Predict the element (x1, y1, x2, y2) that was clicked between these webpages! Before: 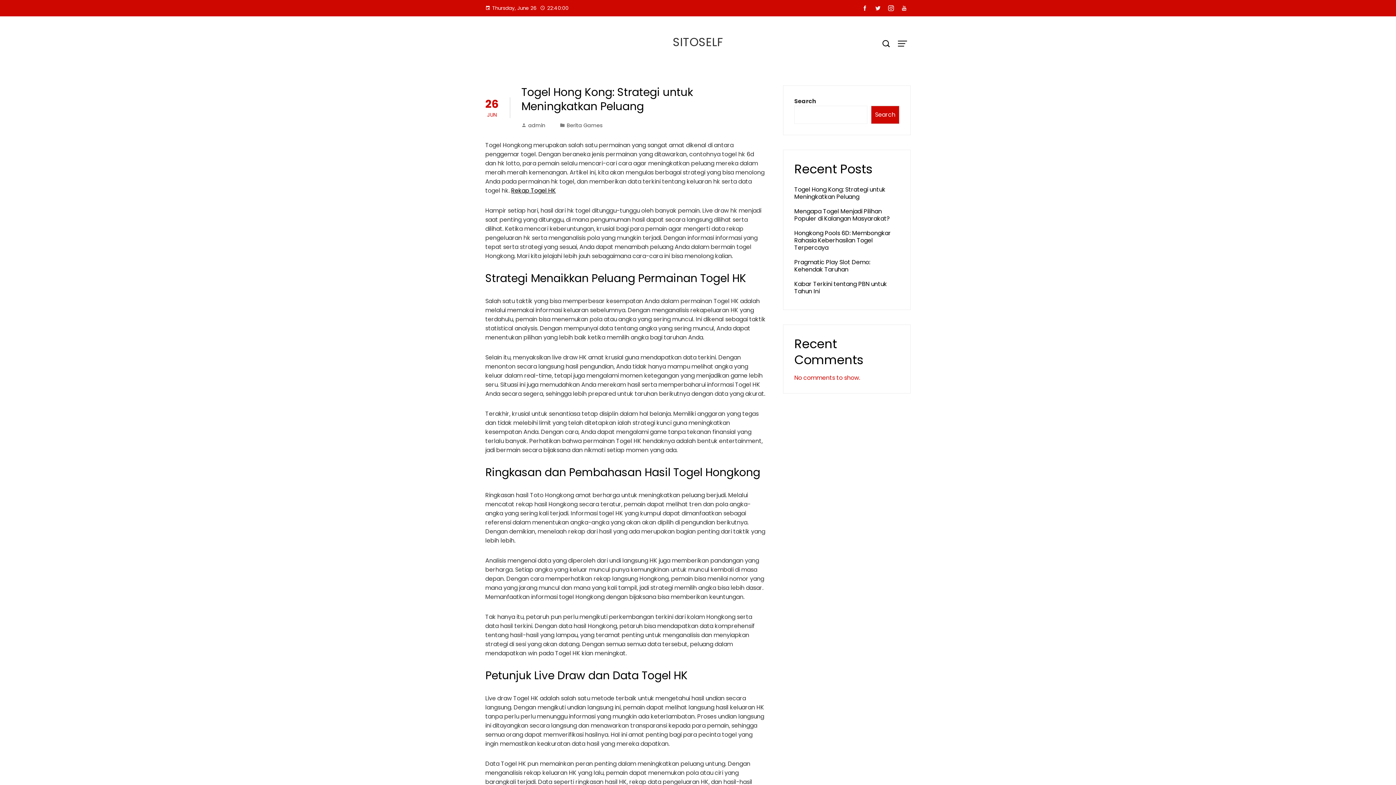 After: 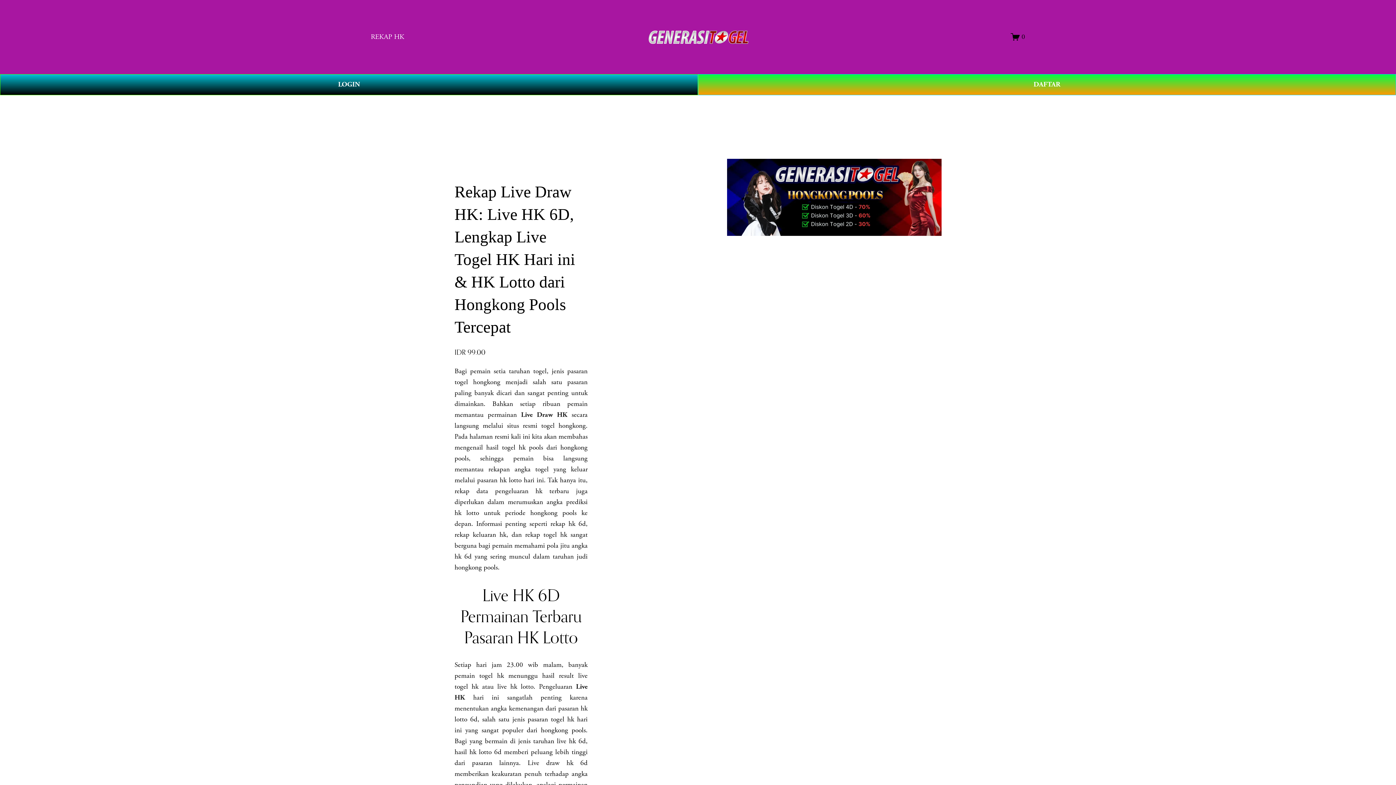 Action: bbox: (511, 186, 556, 194) label: Rekap Togel HK